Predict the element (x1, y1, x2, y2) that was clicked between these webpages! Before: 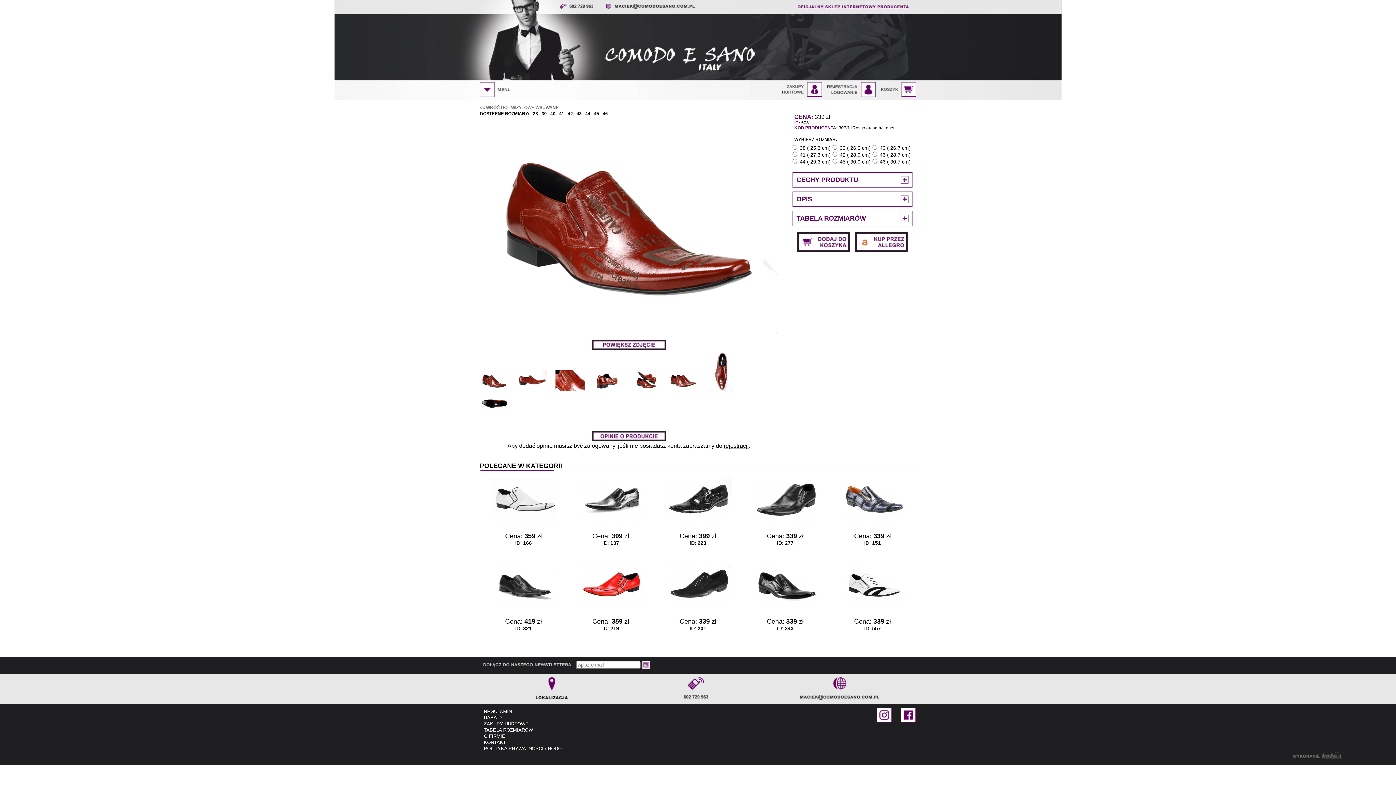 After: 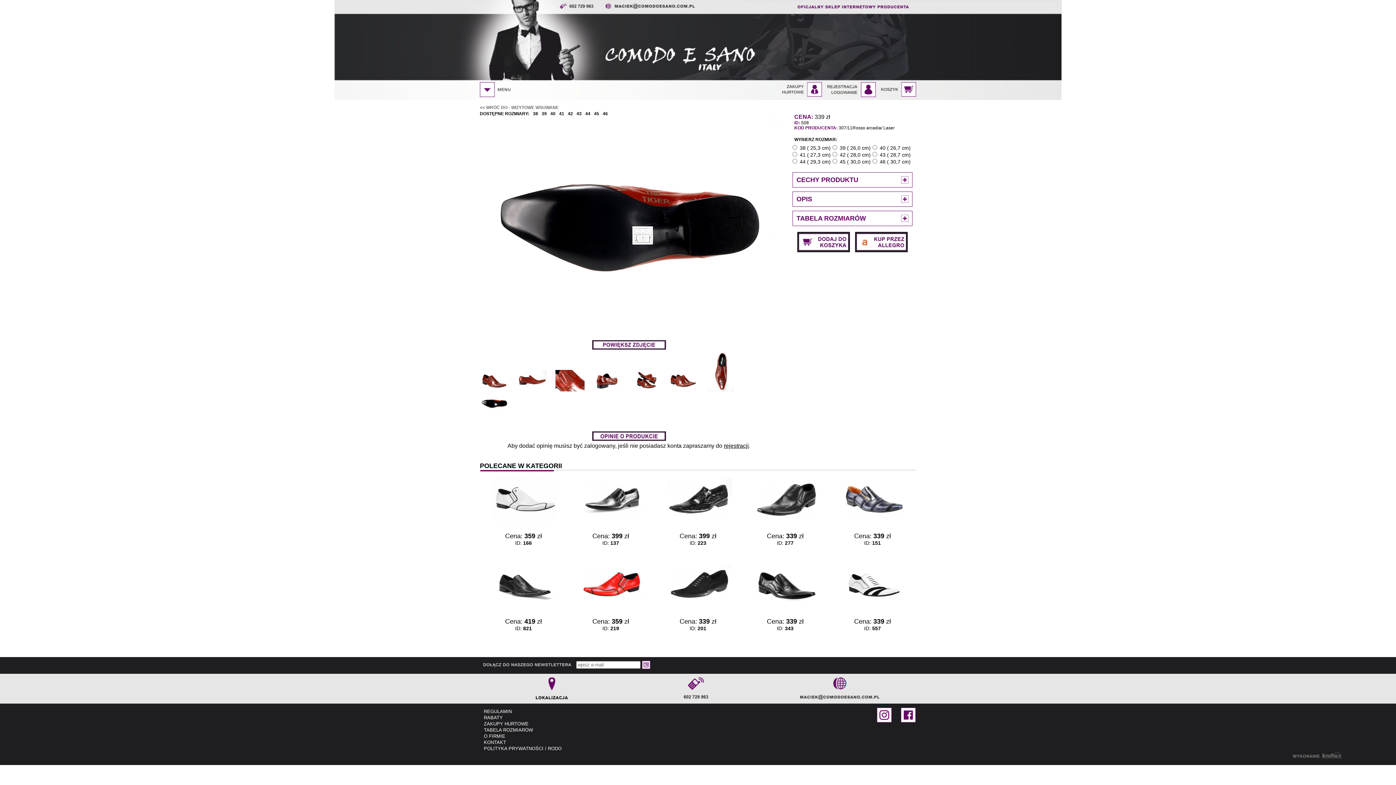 Action: bbox: (480, 408, 516, 415)